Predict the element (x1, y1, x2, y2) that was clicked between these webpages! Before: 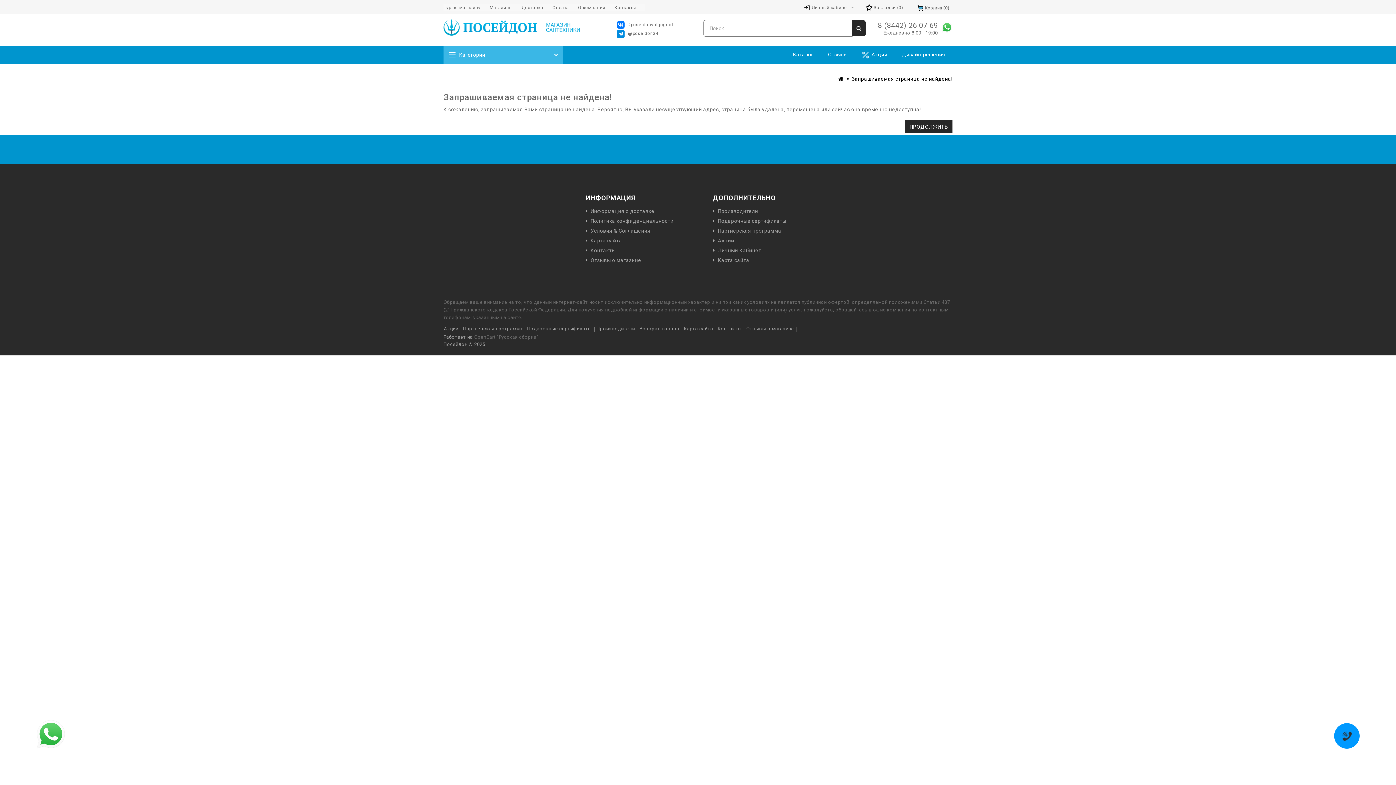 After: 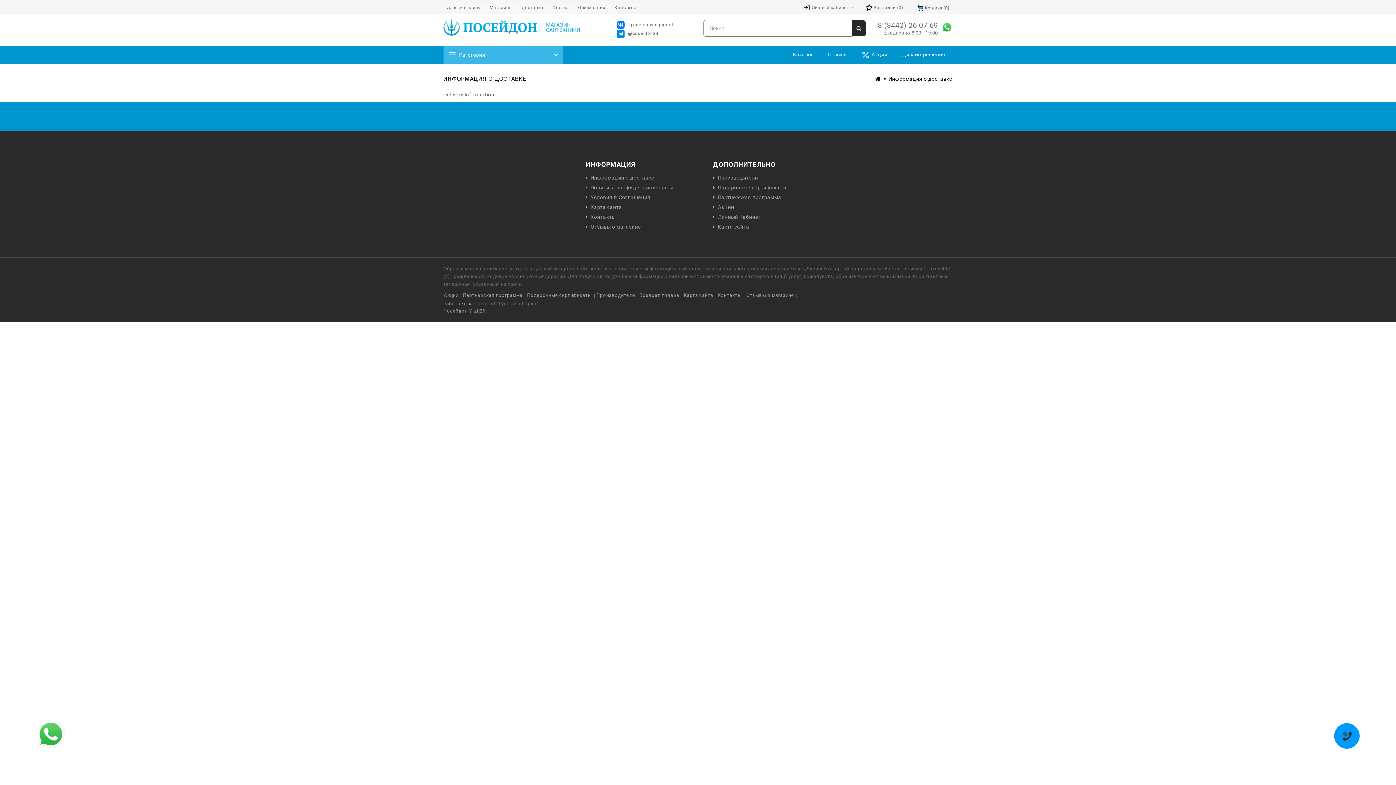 Action: bbox: (585, 208, 654, 214) label: Информация о доставке